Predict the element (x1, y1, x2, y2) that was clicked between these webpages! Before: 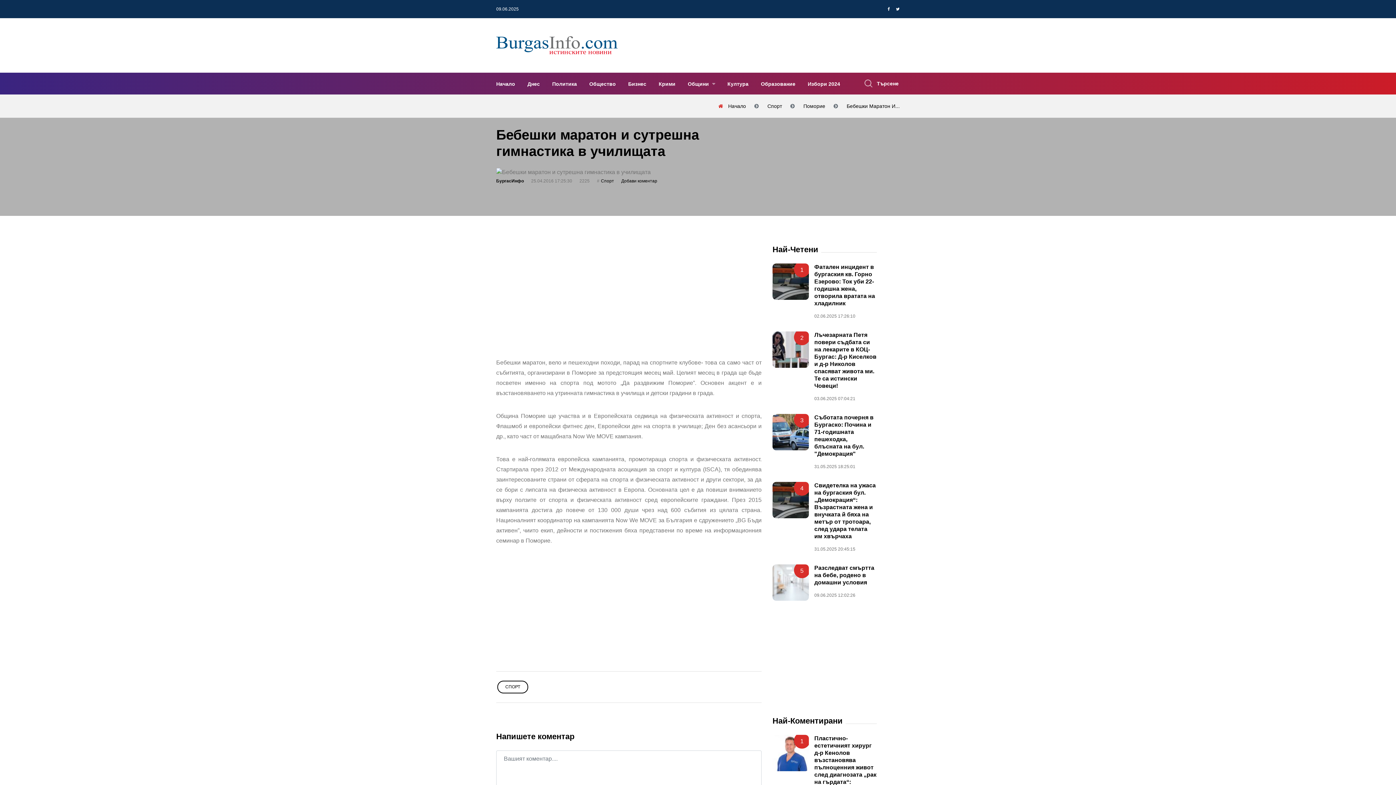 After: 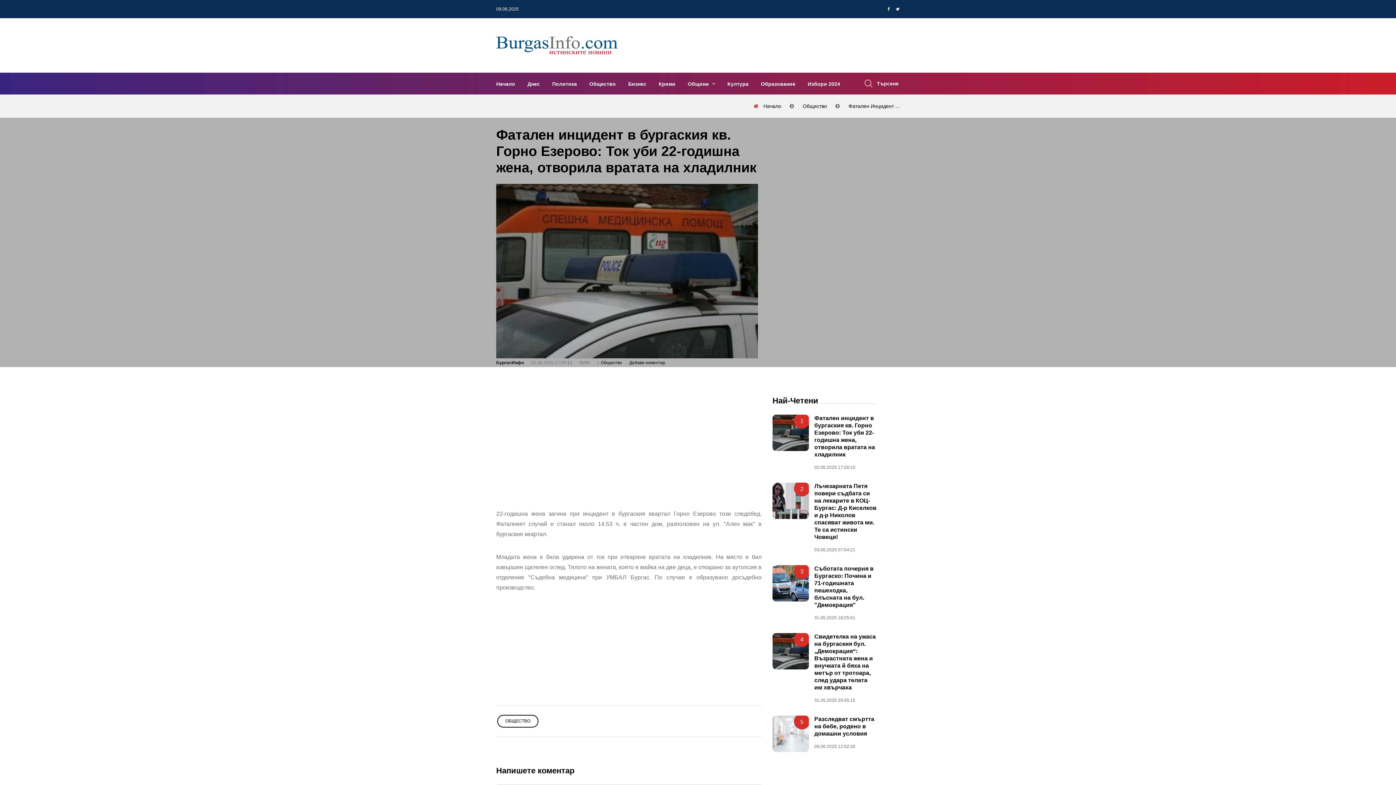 Action: bbox: (772, 263, 809, 300)